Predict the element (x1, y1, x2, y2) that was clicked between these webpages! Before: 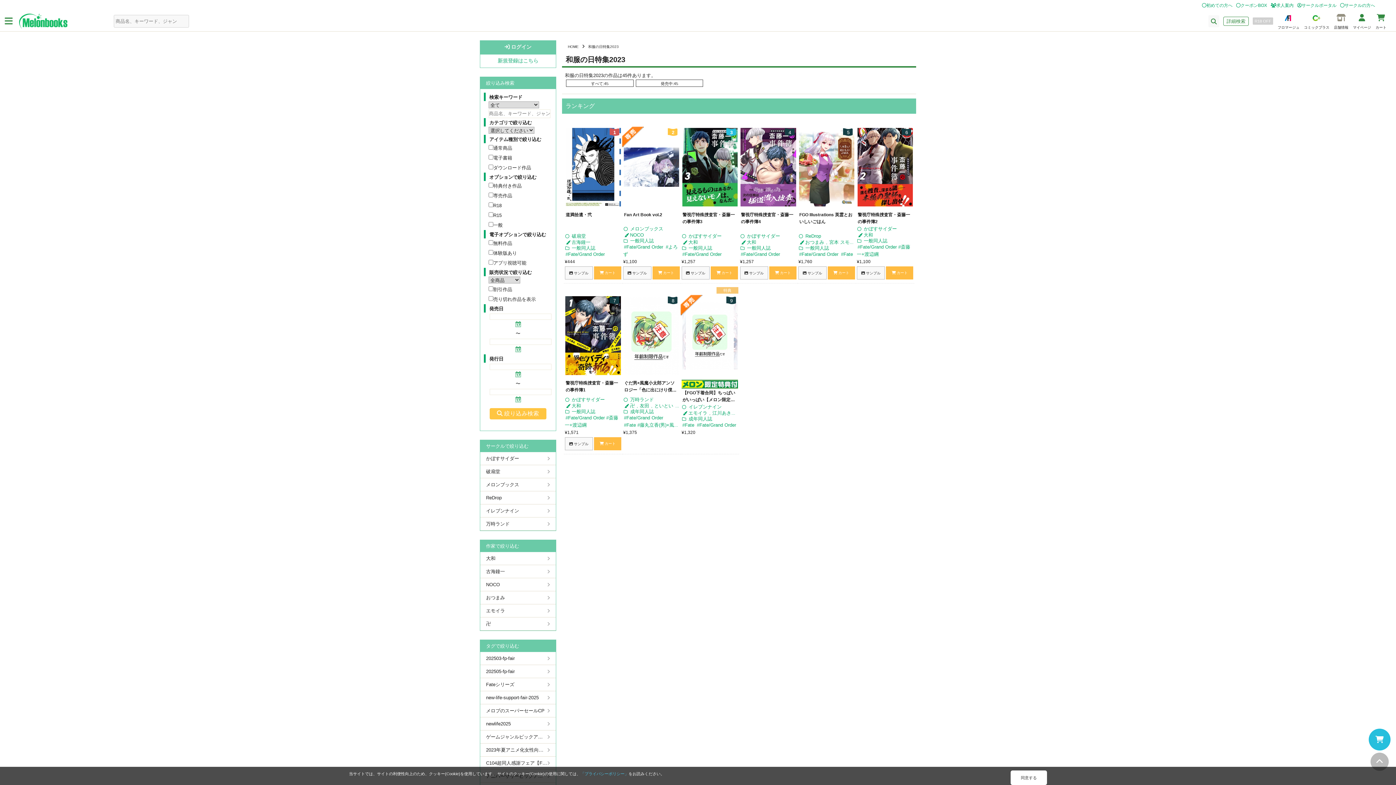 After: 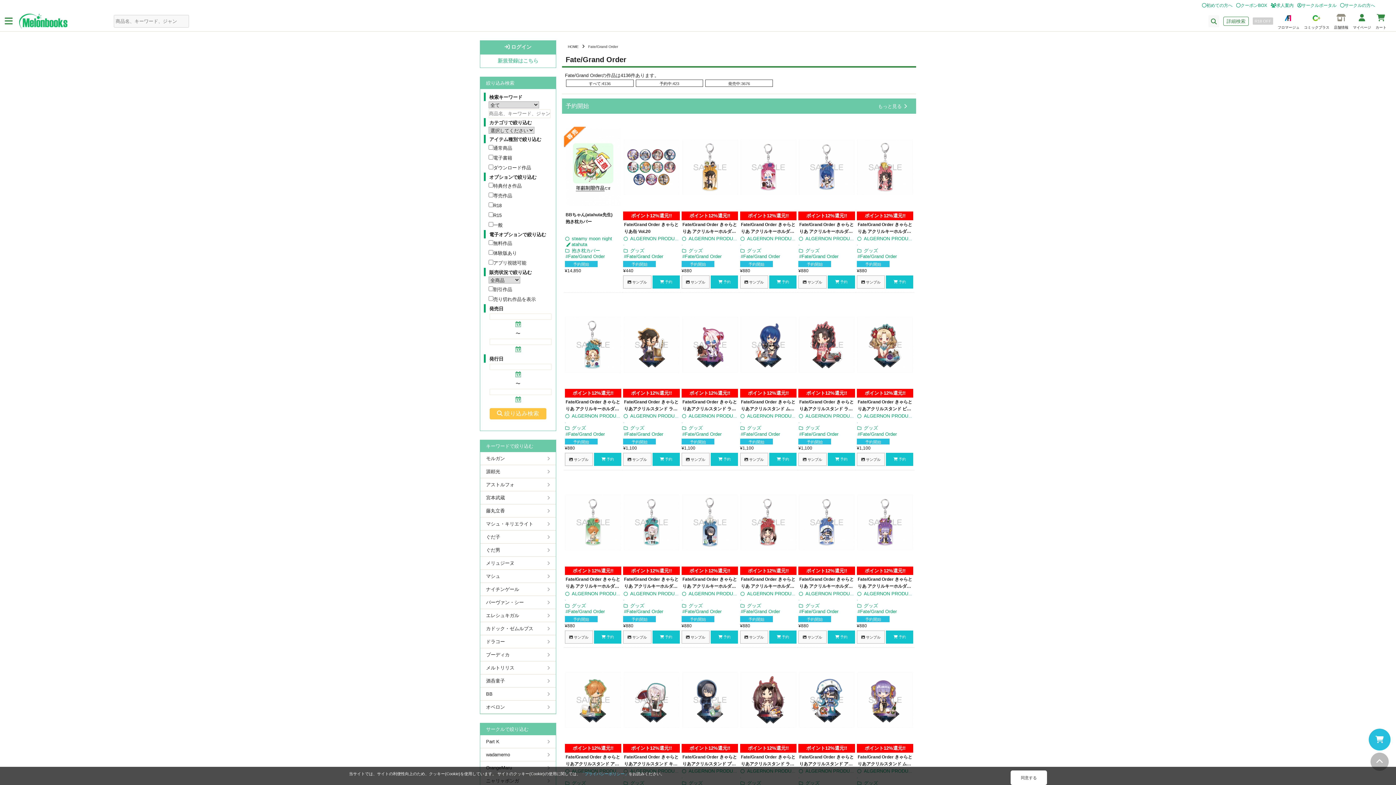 Action: bbox: (564, 251, 605, 257) label: #Fate/Grand Order